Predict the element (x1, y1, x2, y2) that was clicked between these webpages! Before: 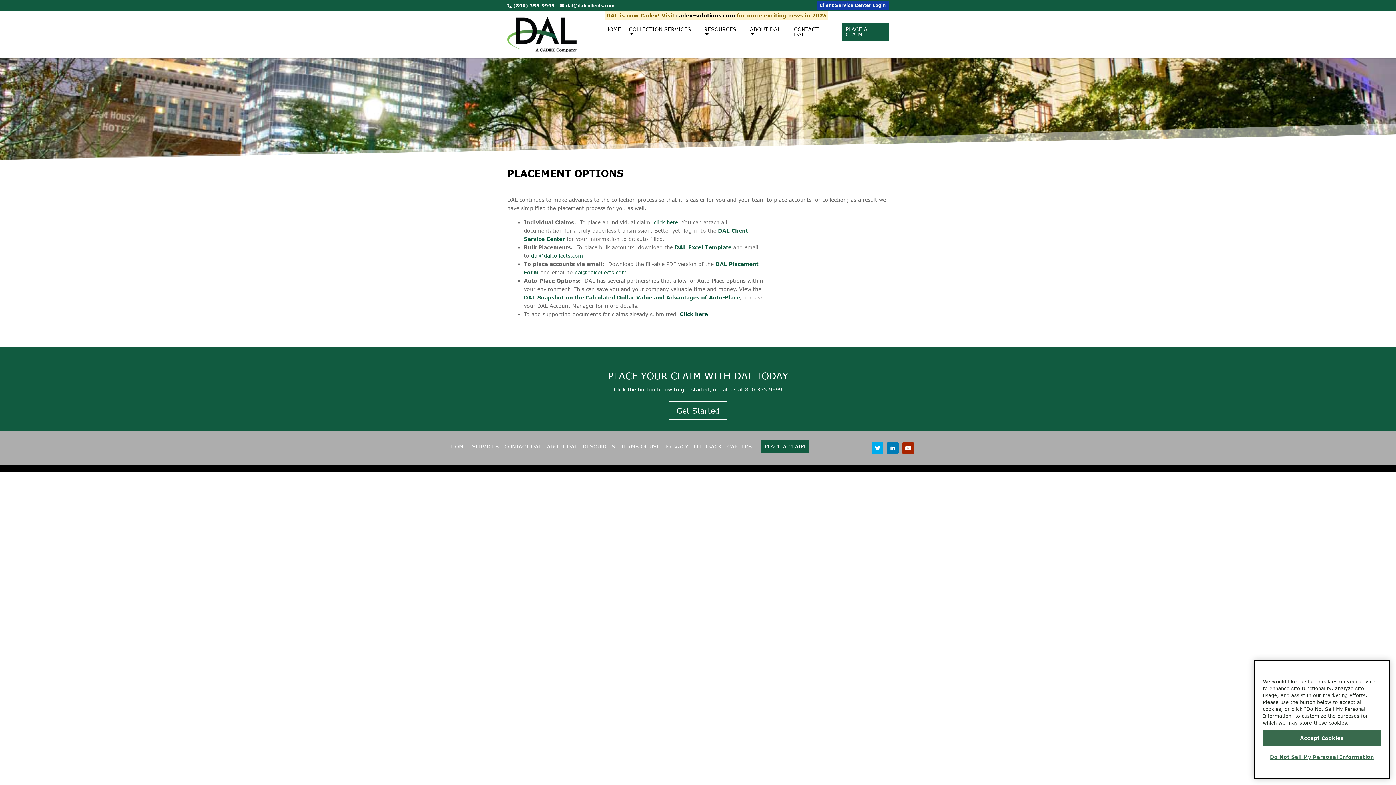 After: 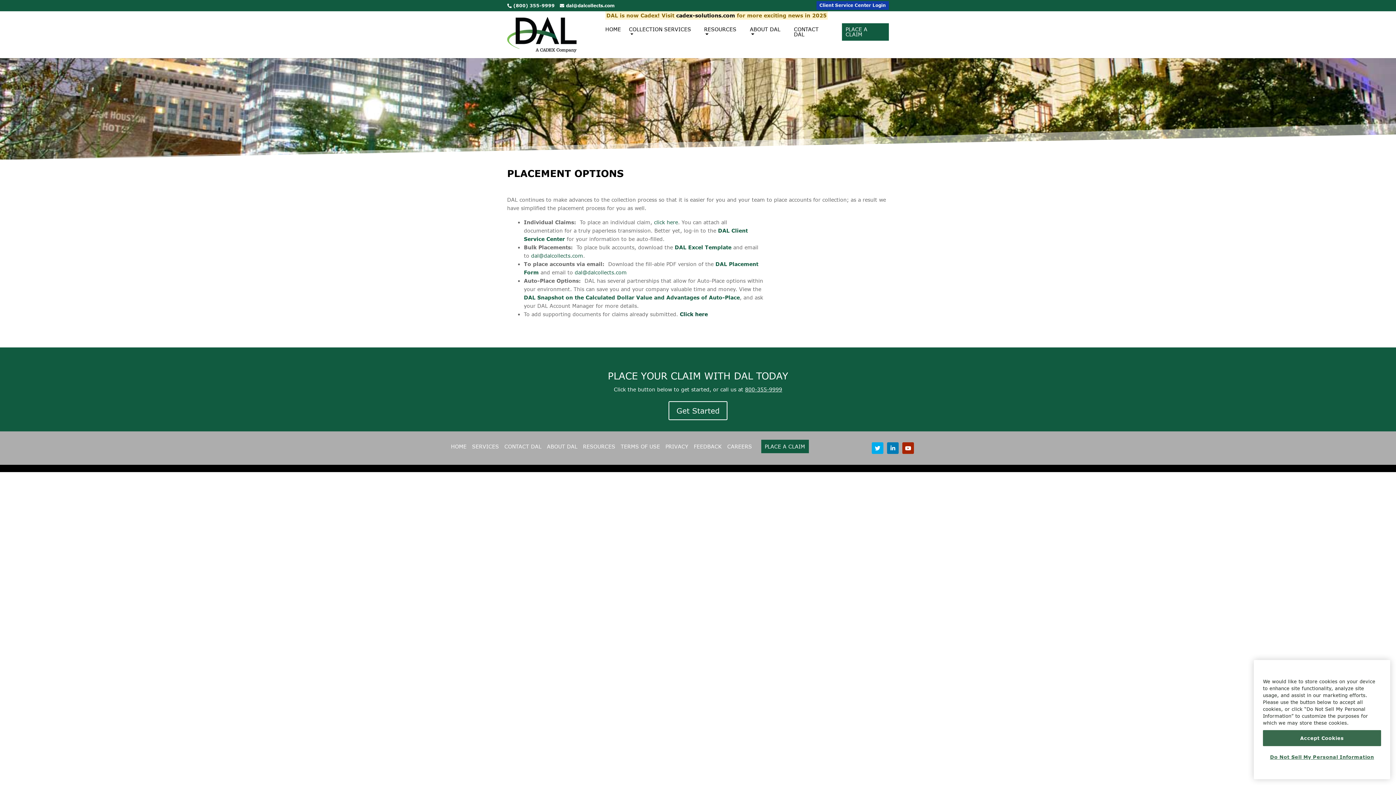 Action: bbox: (745, 386, 782, 392) label: 800-355-9999